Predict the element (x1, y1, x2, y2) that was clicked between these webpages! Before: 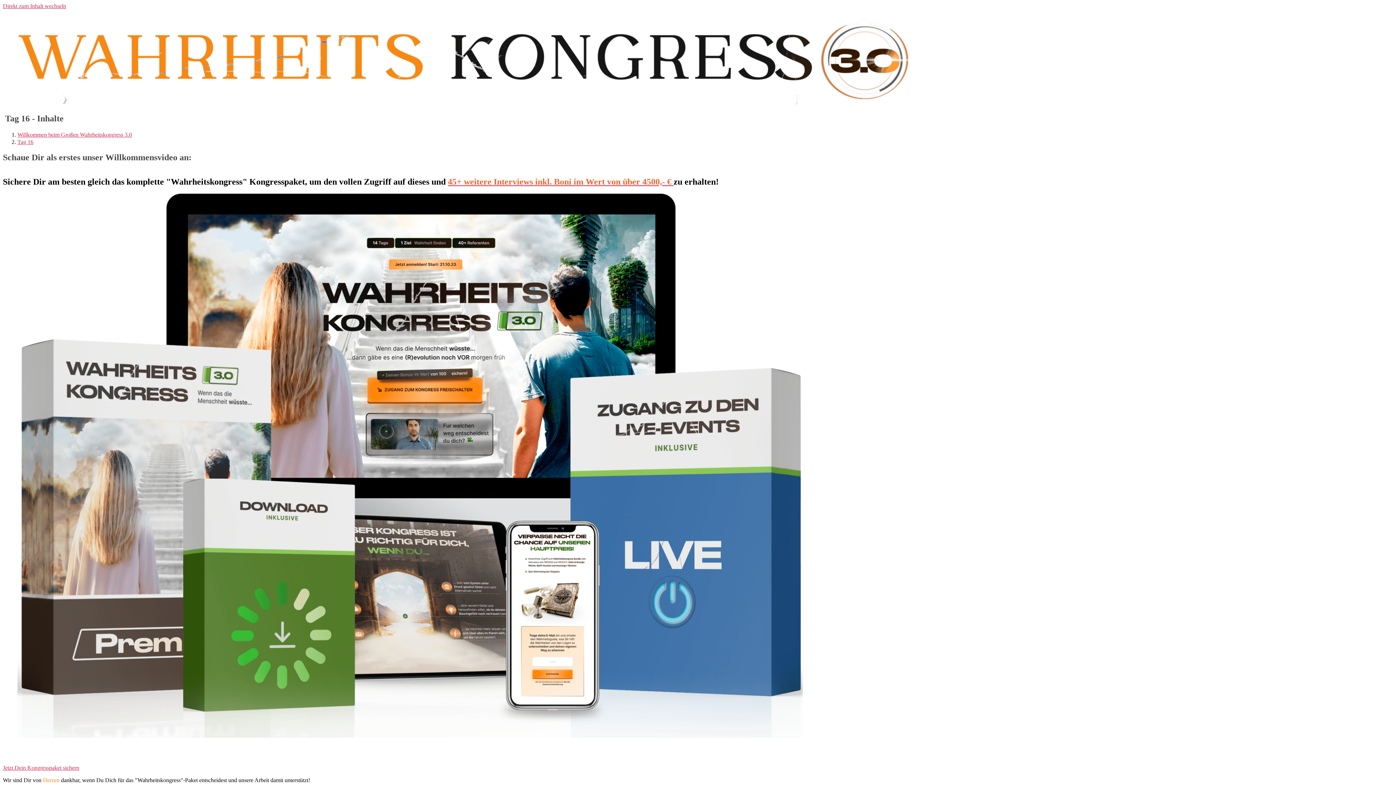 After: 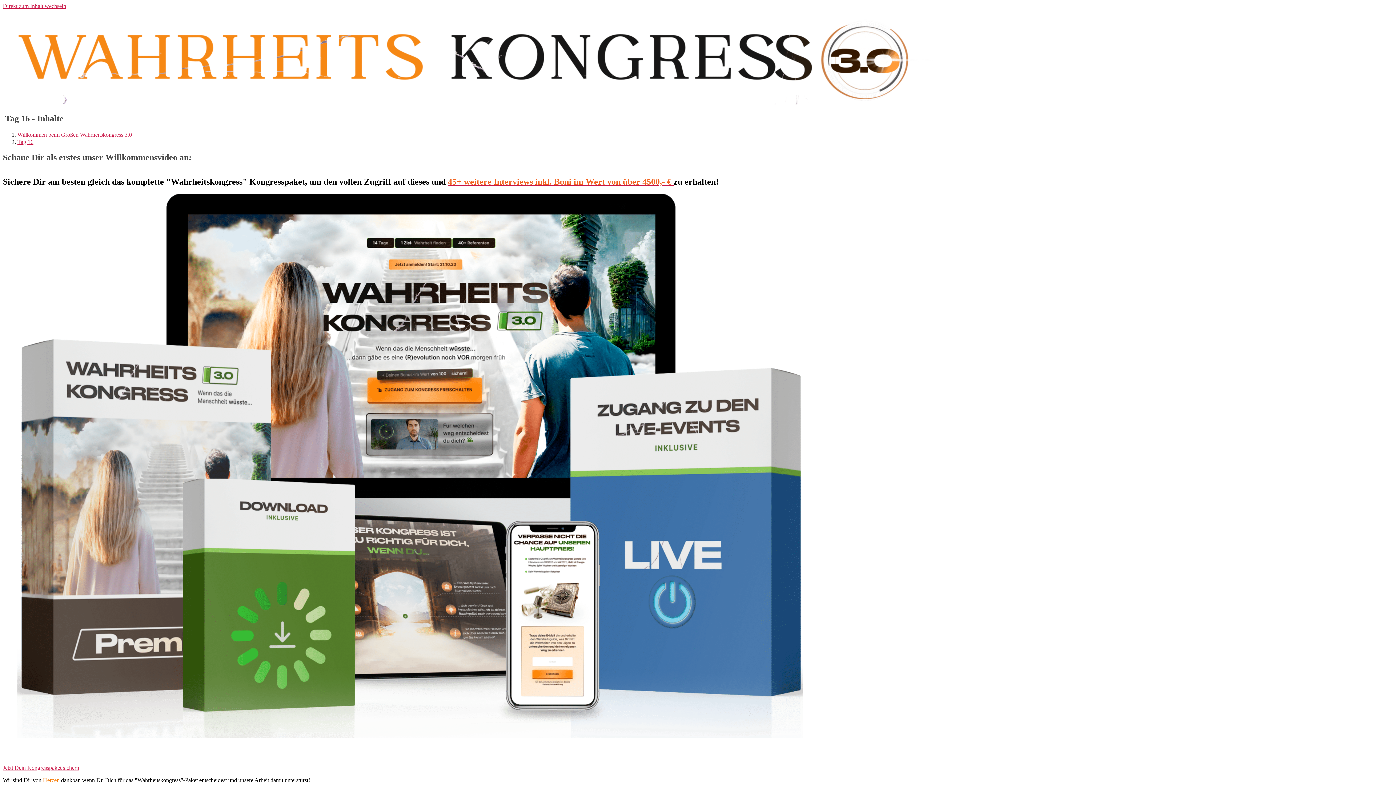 Action: label:   bbox: (671, 176, 673, 186)